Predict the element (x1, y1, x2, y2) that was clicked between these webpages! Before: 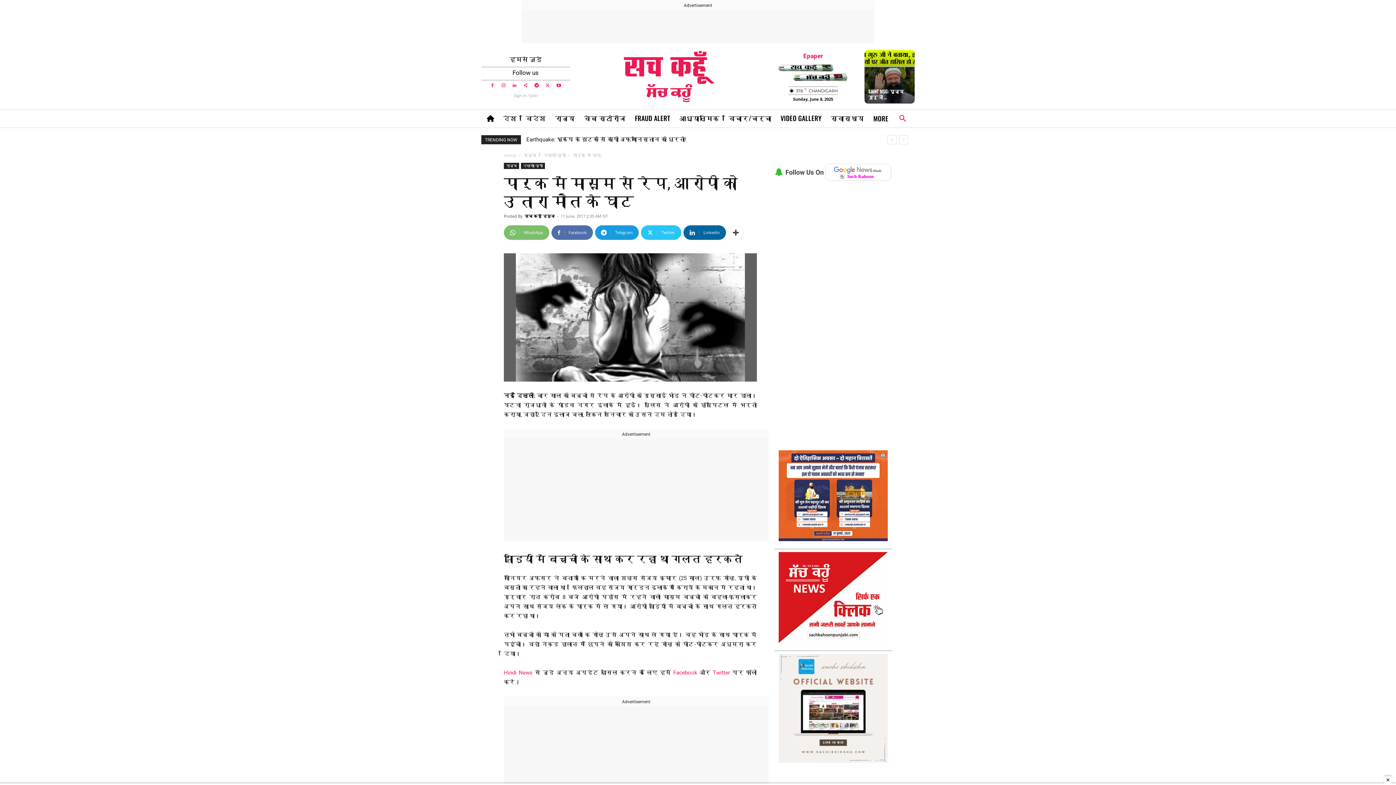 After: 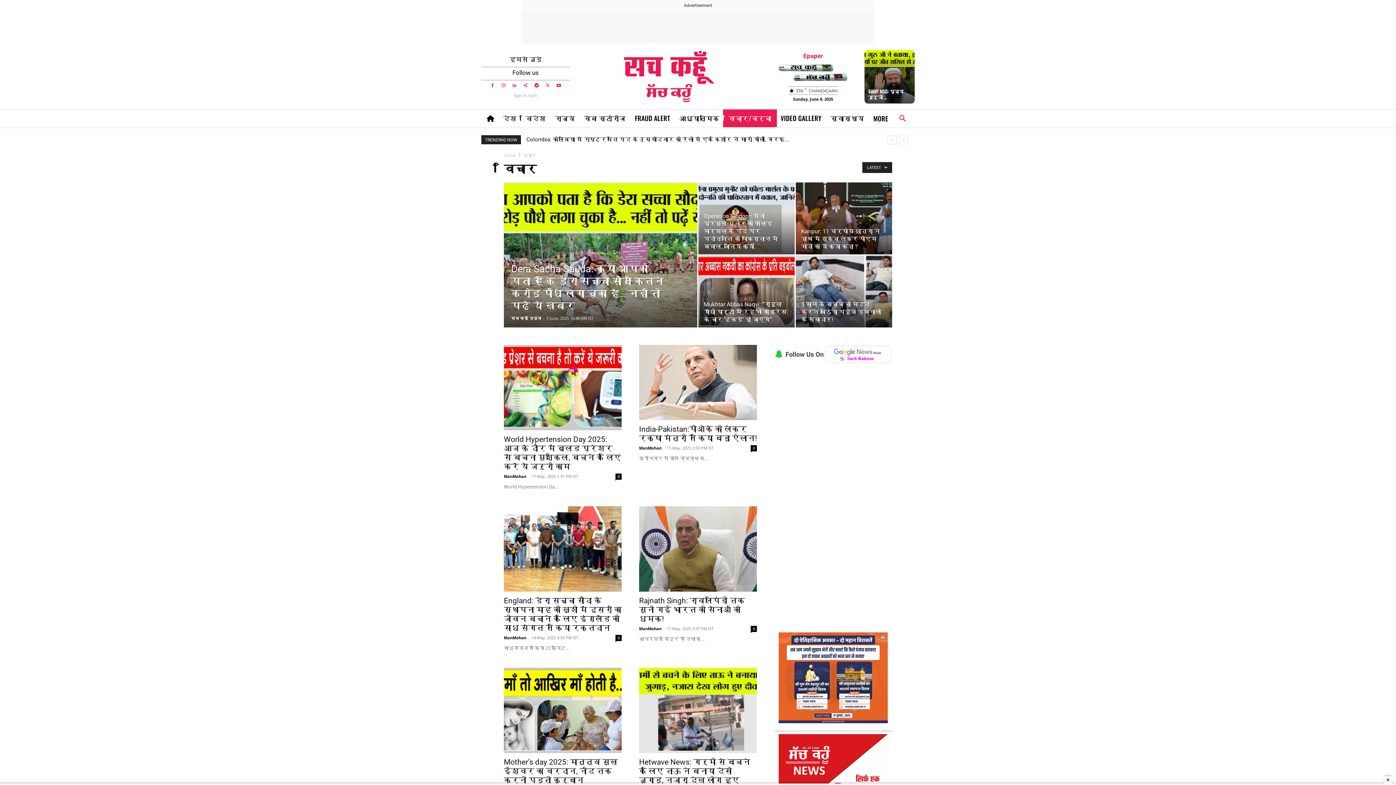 Action: label: विचार/चर्चा bbox: (723, 109, 777, 127)